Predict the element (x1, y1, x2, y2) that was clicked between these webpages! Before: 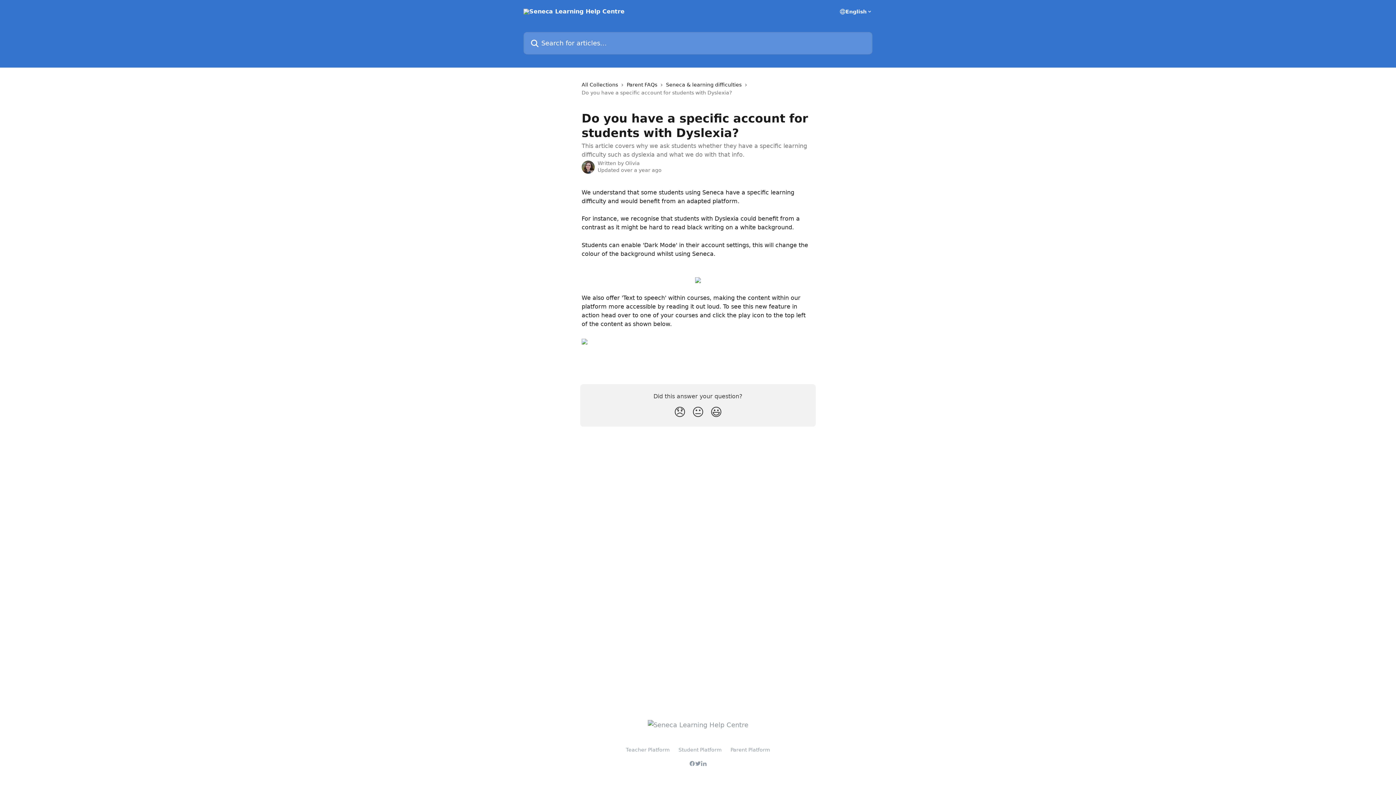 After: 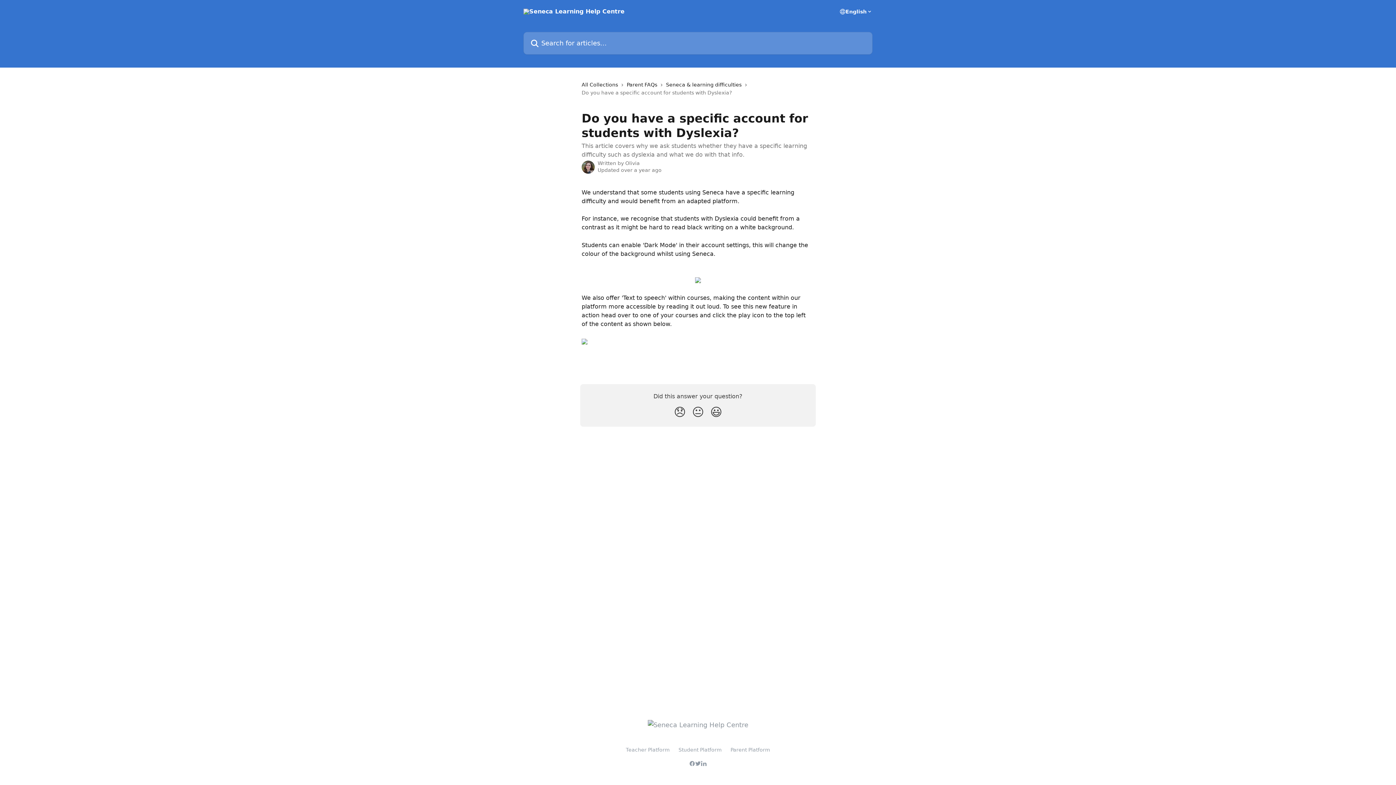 Action: label: Teacher Platform bbox: (626, 747, 670, 753)